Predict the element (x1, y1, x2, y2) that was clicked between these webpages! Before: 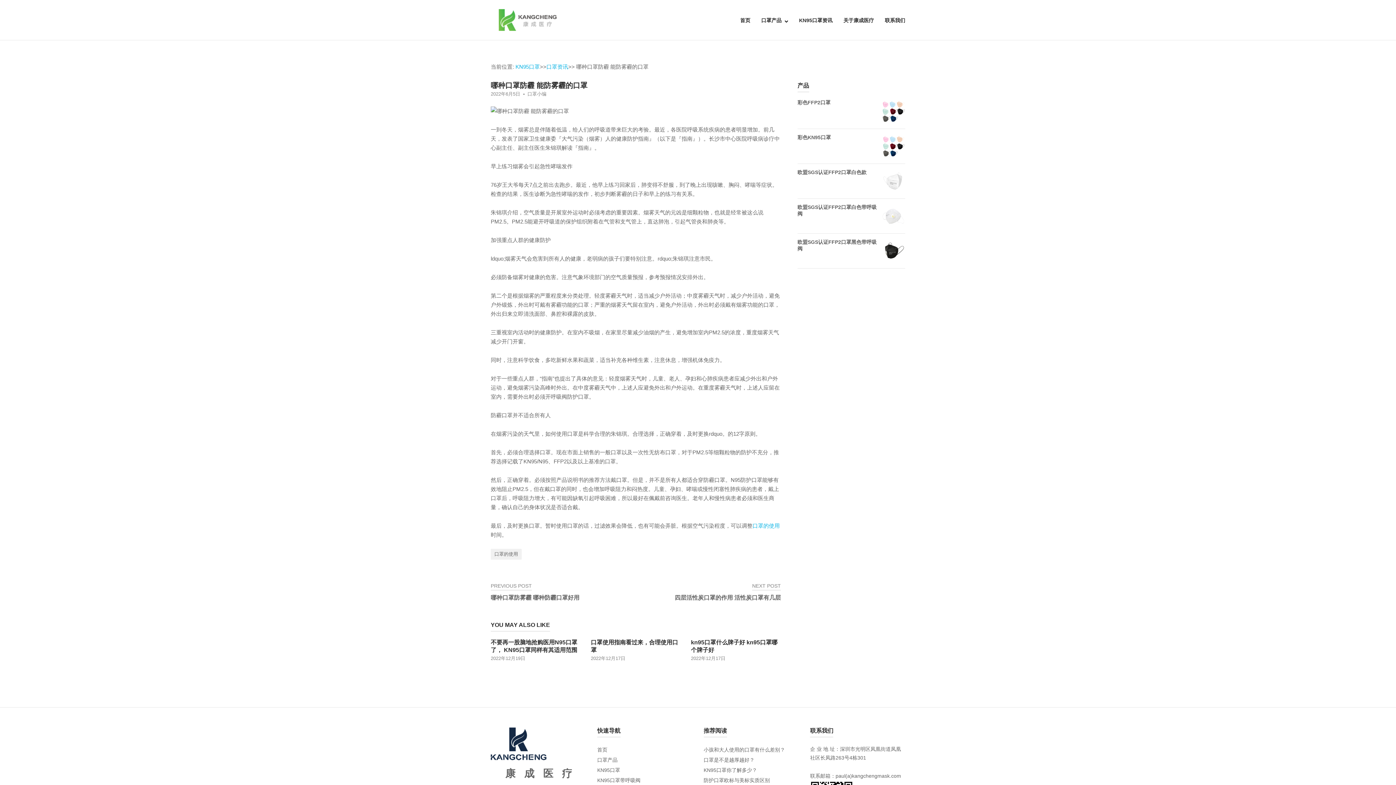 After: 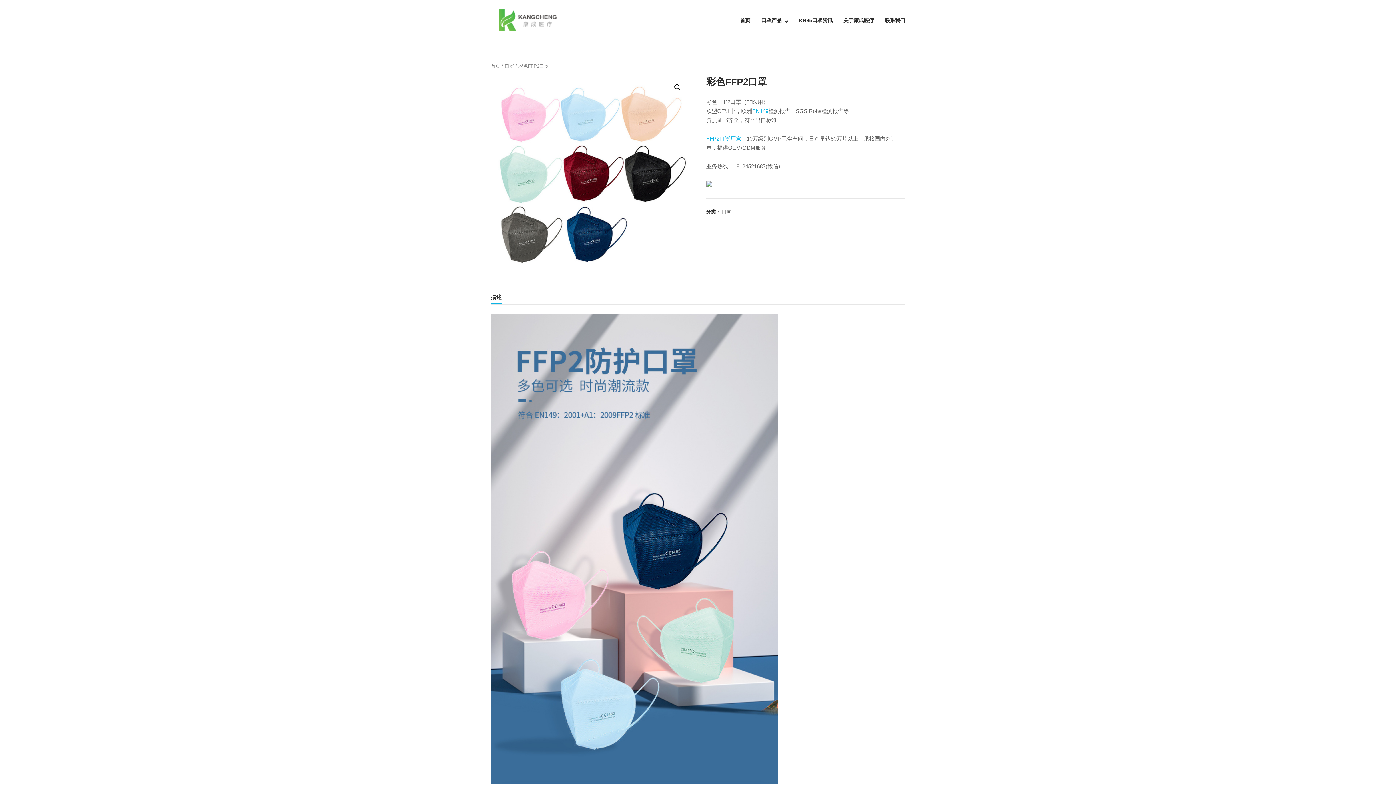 Action: bbox: (797, 99, 905, 106) label: 彩色FFP2口罩